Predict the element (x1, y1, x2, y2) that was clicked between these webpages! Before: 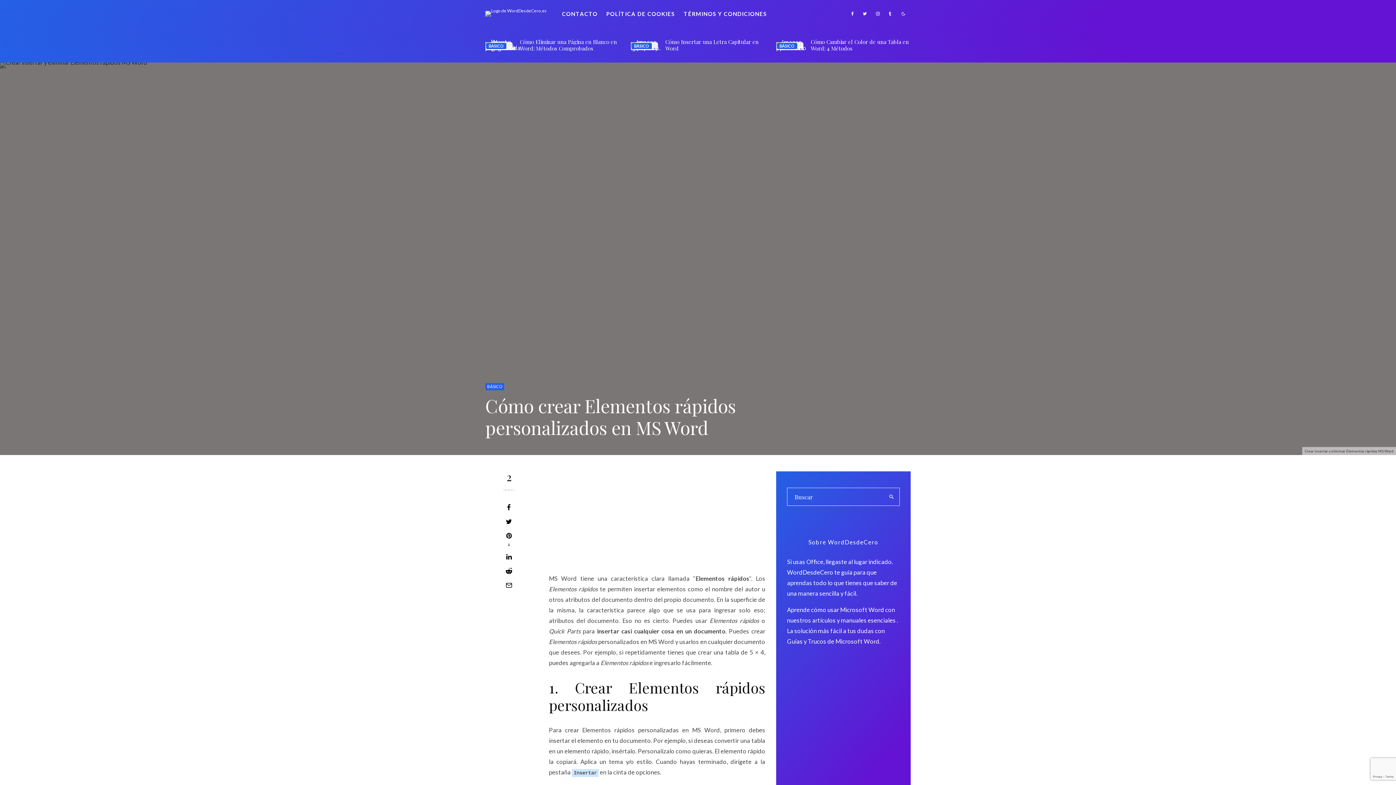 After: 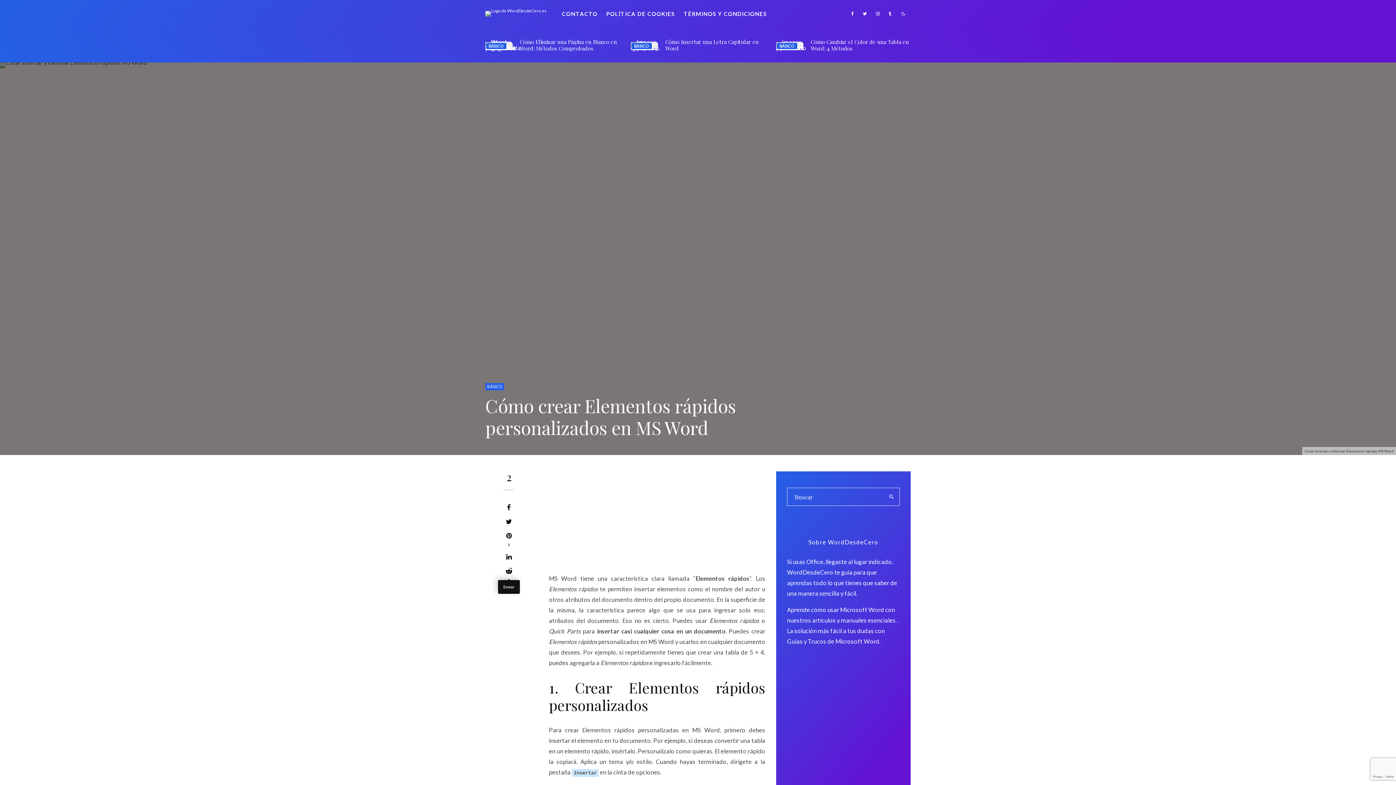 Action: bbox: (485, 568, 532, 574) label: Enviar